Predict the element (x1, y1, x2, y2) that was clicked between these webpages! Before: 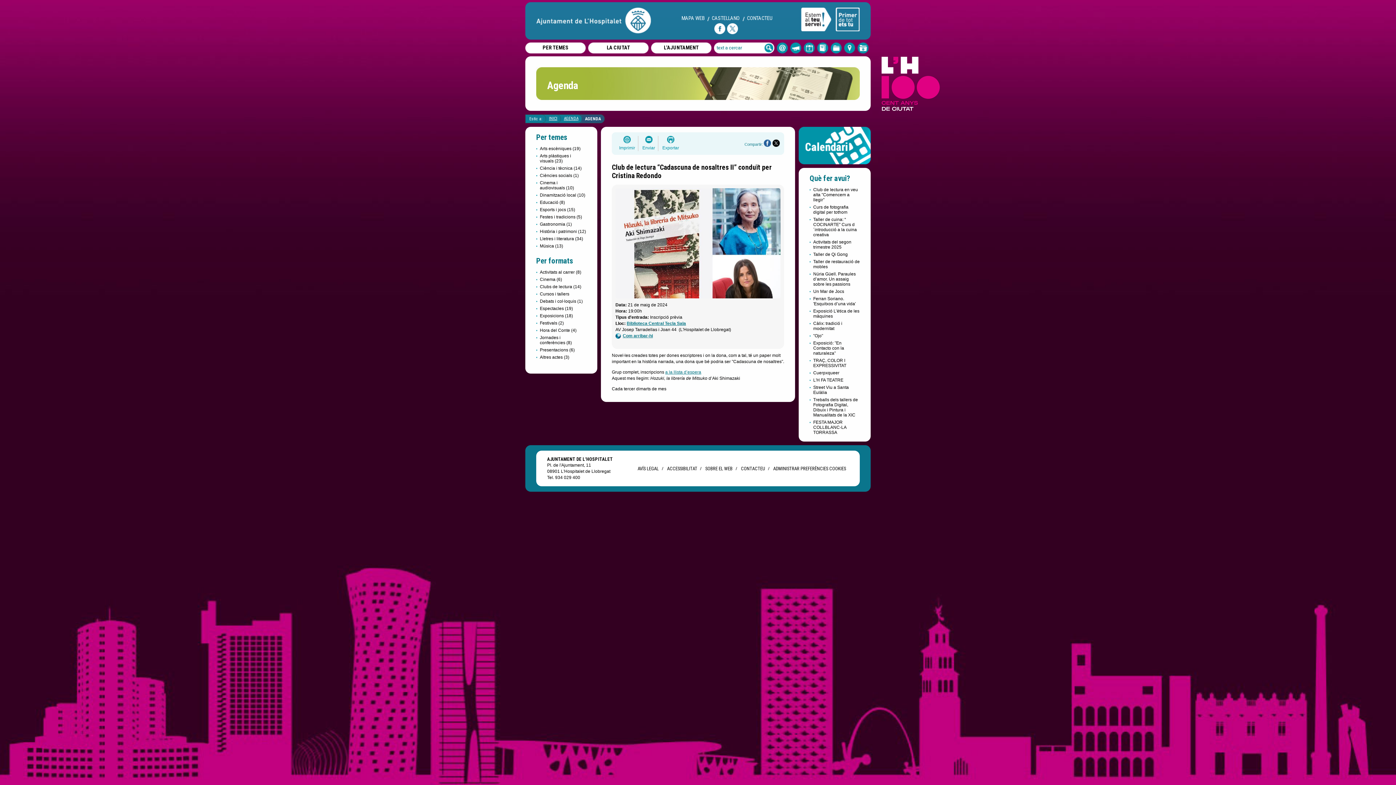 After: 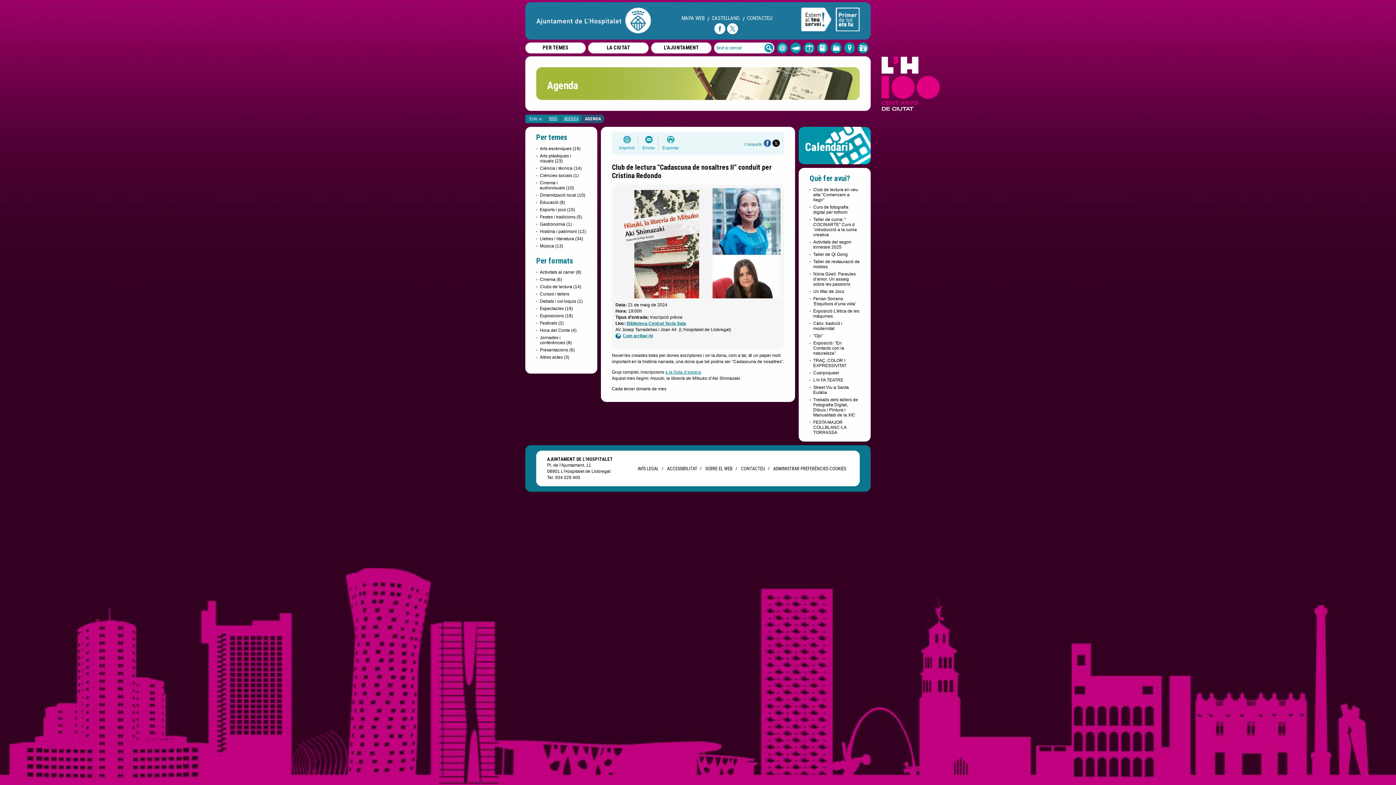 Action: bbox: (727, 25, 738, 31)